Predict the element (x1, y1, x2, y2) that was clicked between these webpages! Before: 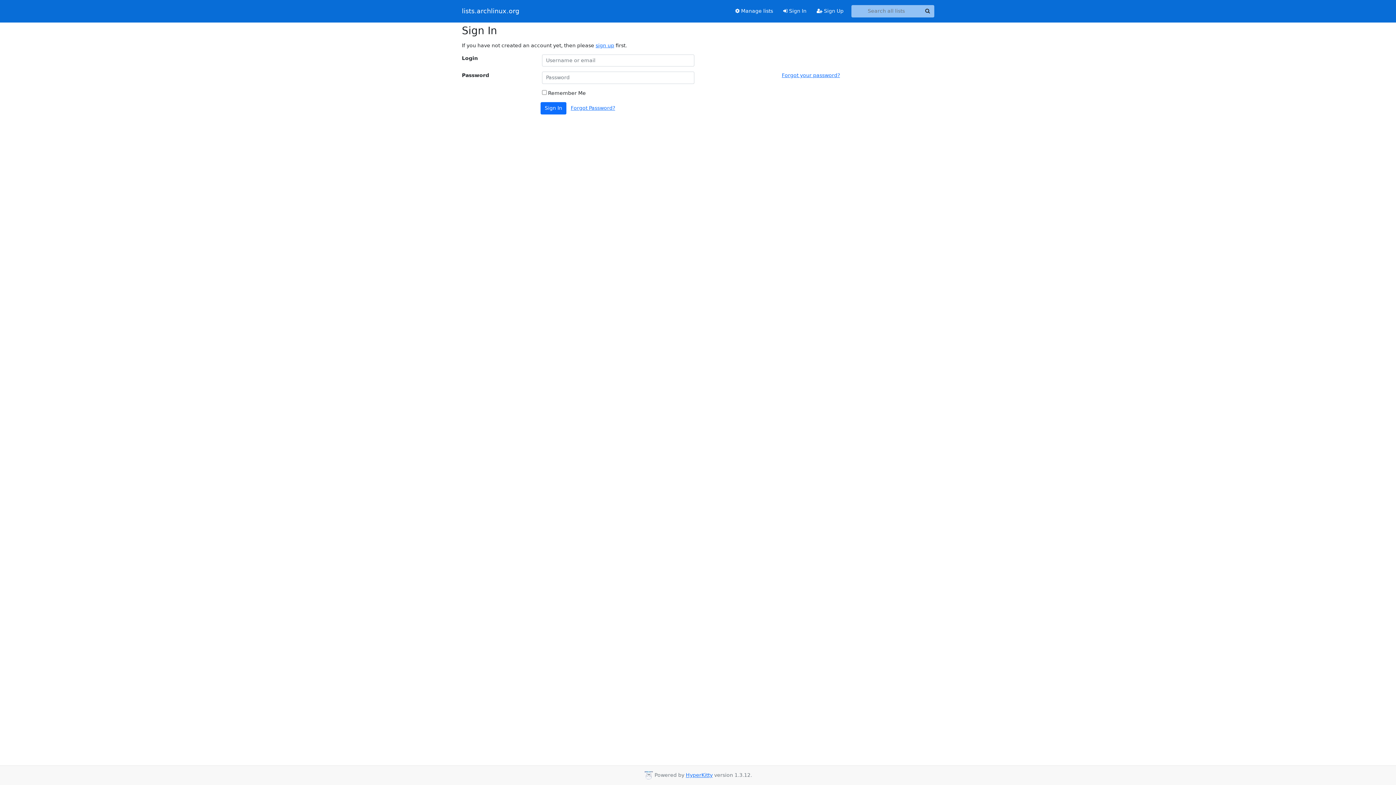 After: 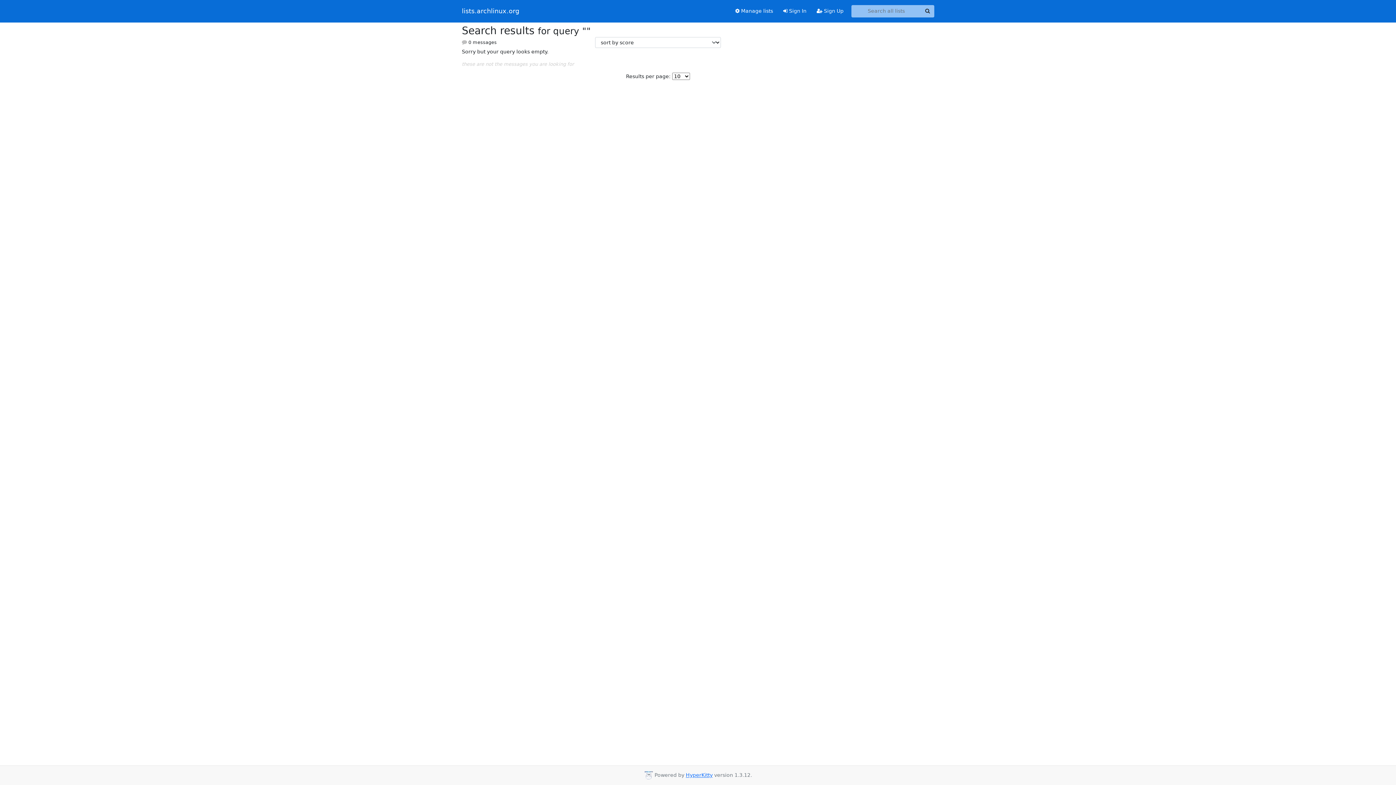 Action: bbox: (921, 5, 934, 17) label: Search